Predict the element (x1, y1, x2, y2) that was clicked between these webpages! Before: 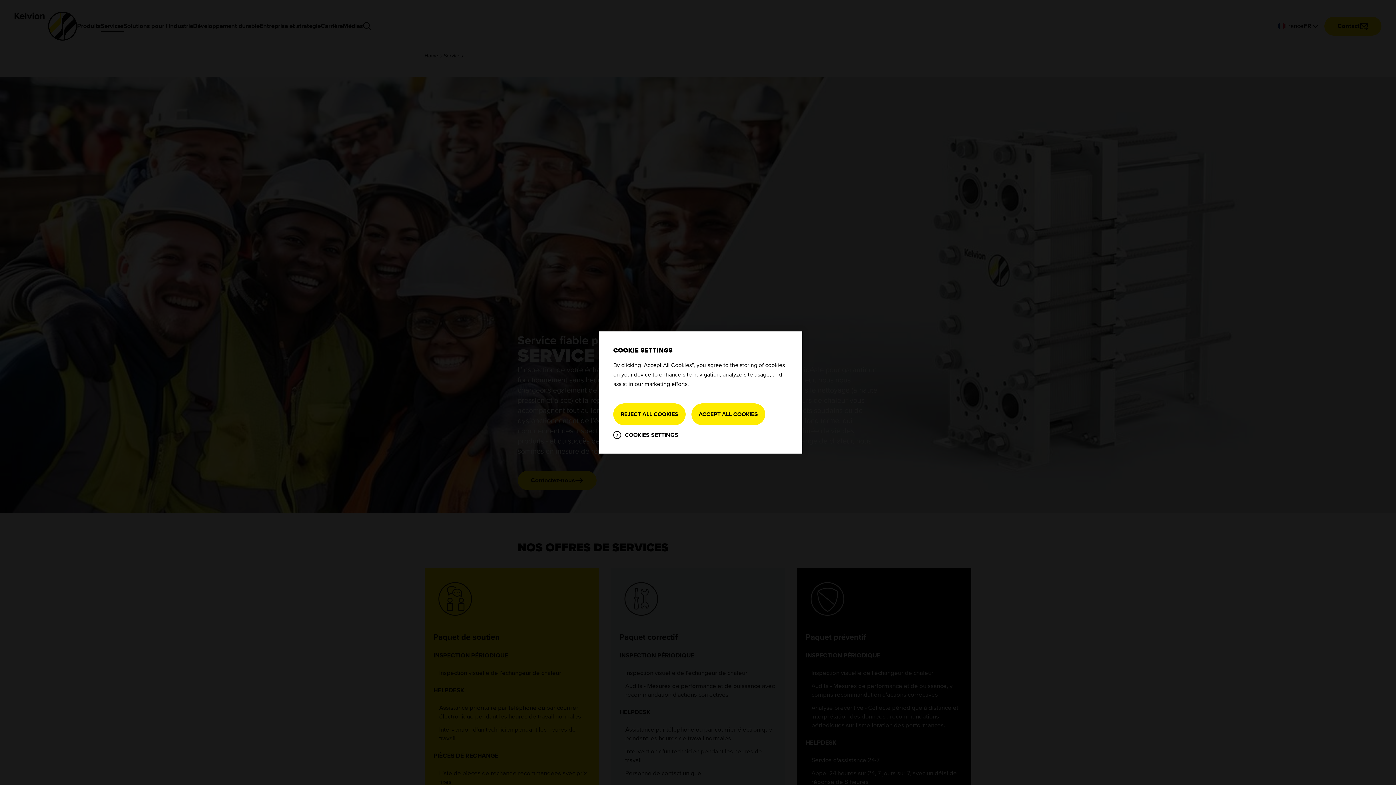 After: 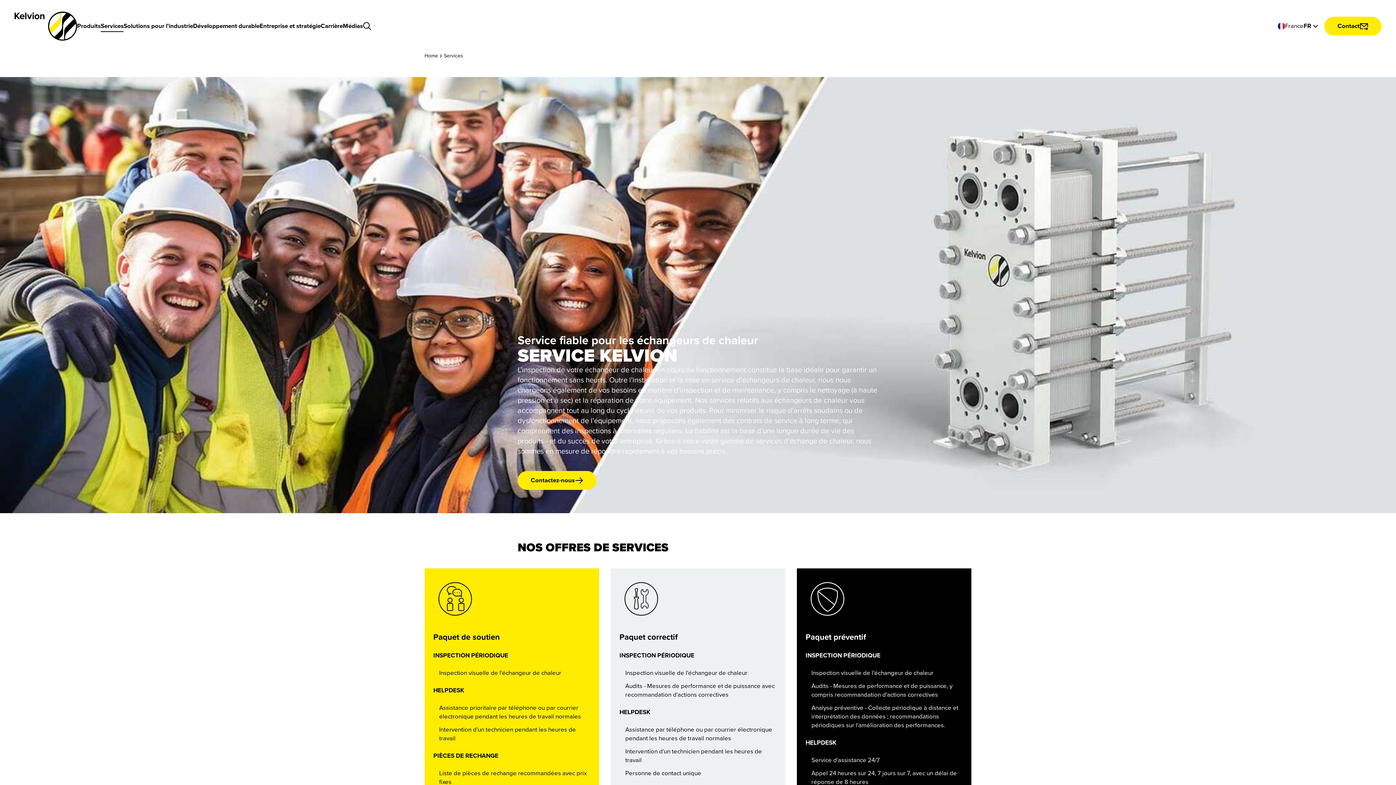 Action: label: ACCEPT ALL COOKIES bbox: (691, 403, 765, 425)